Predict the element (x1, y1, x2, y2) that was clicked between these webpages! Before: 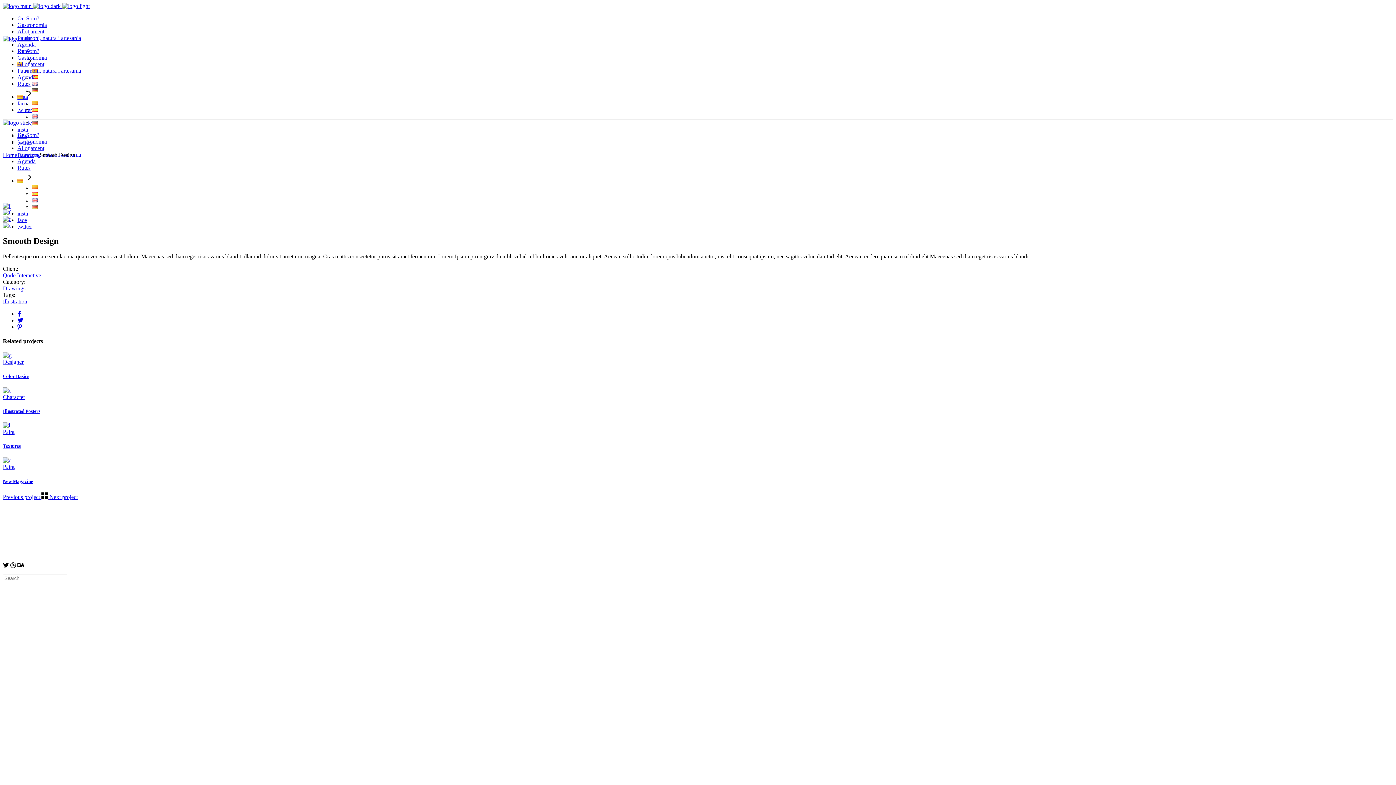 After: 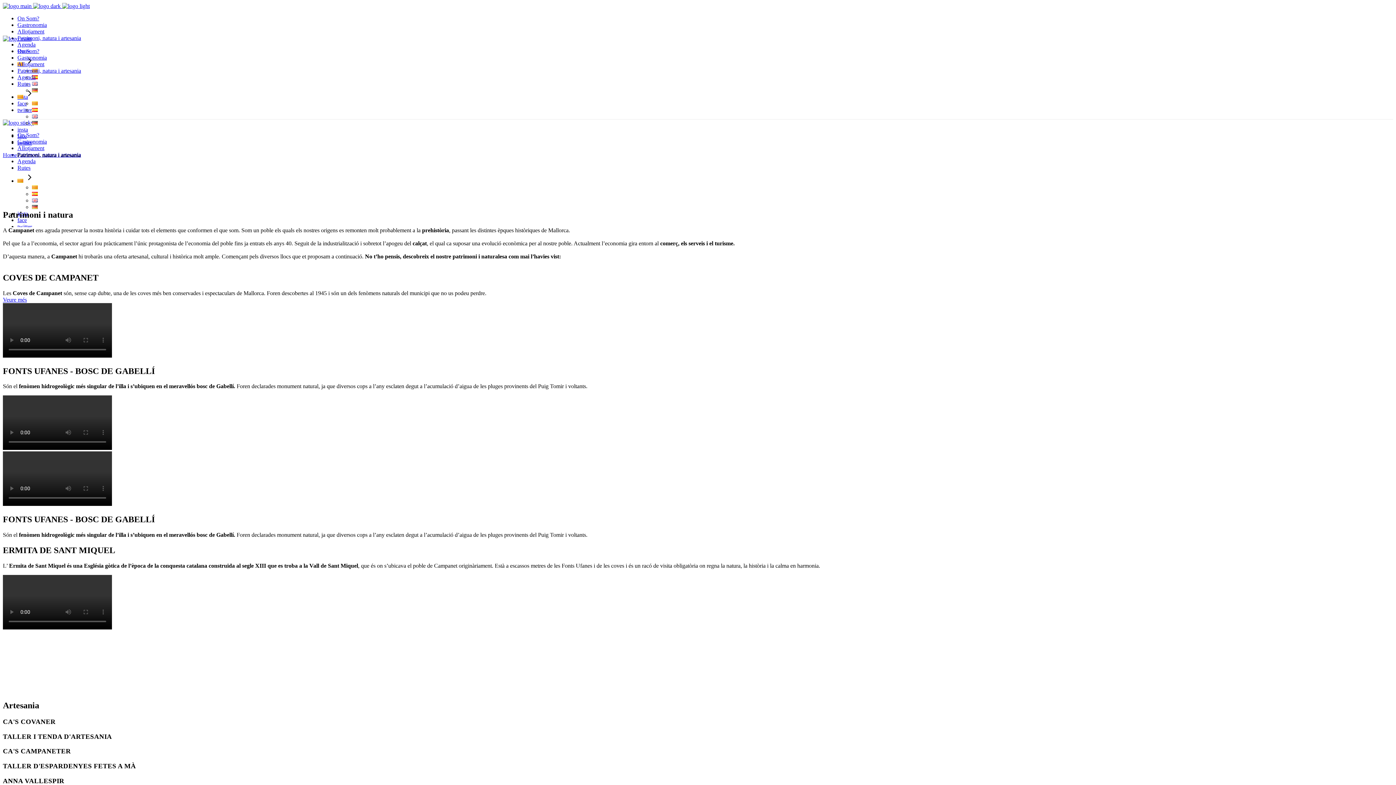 Action: bbox: (17, 67, 81, 73) label: Patrimoni, natura i artesania